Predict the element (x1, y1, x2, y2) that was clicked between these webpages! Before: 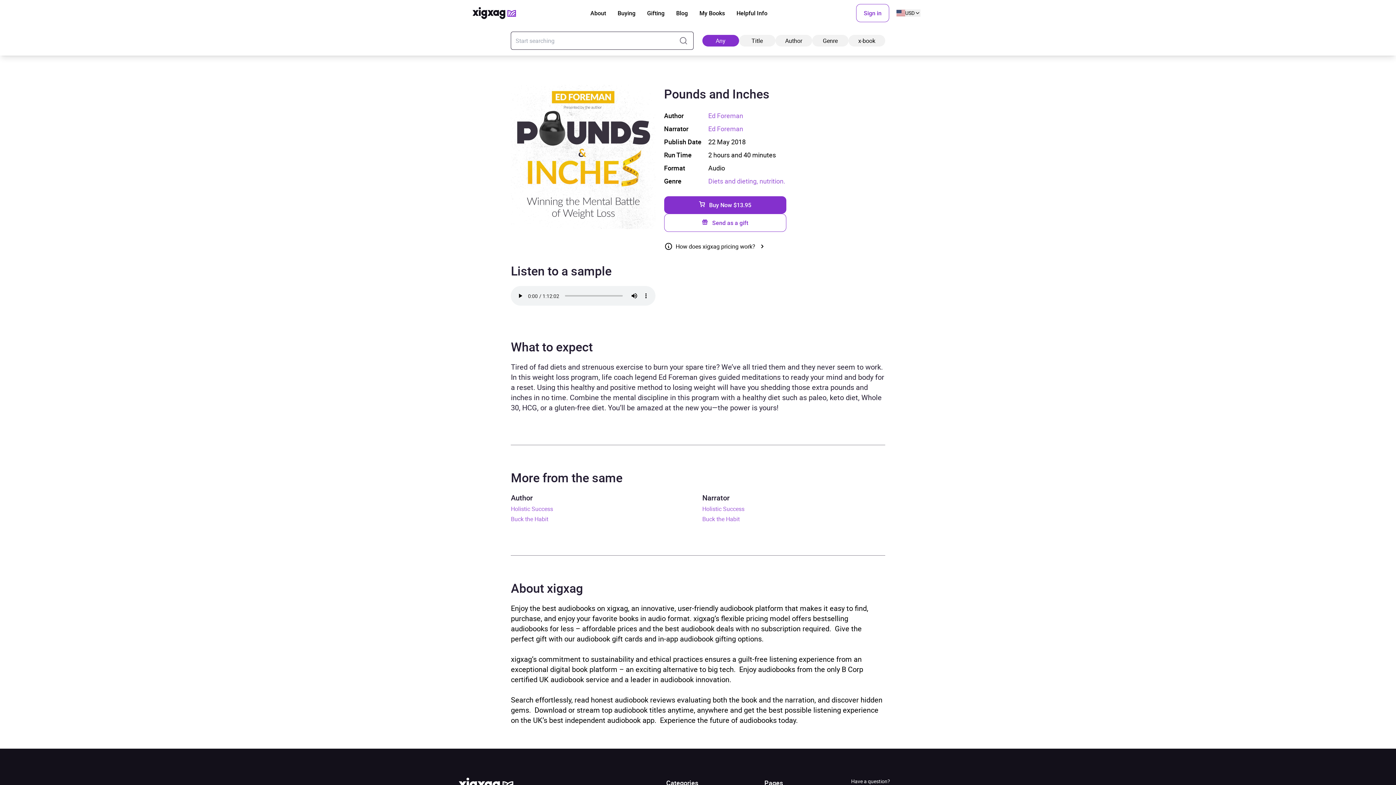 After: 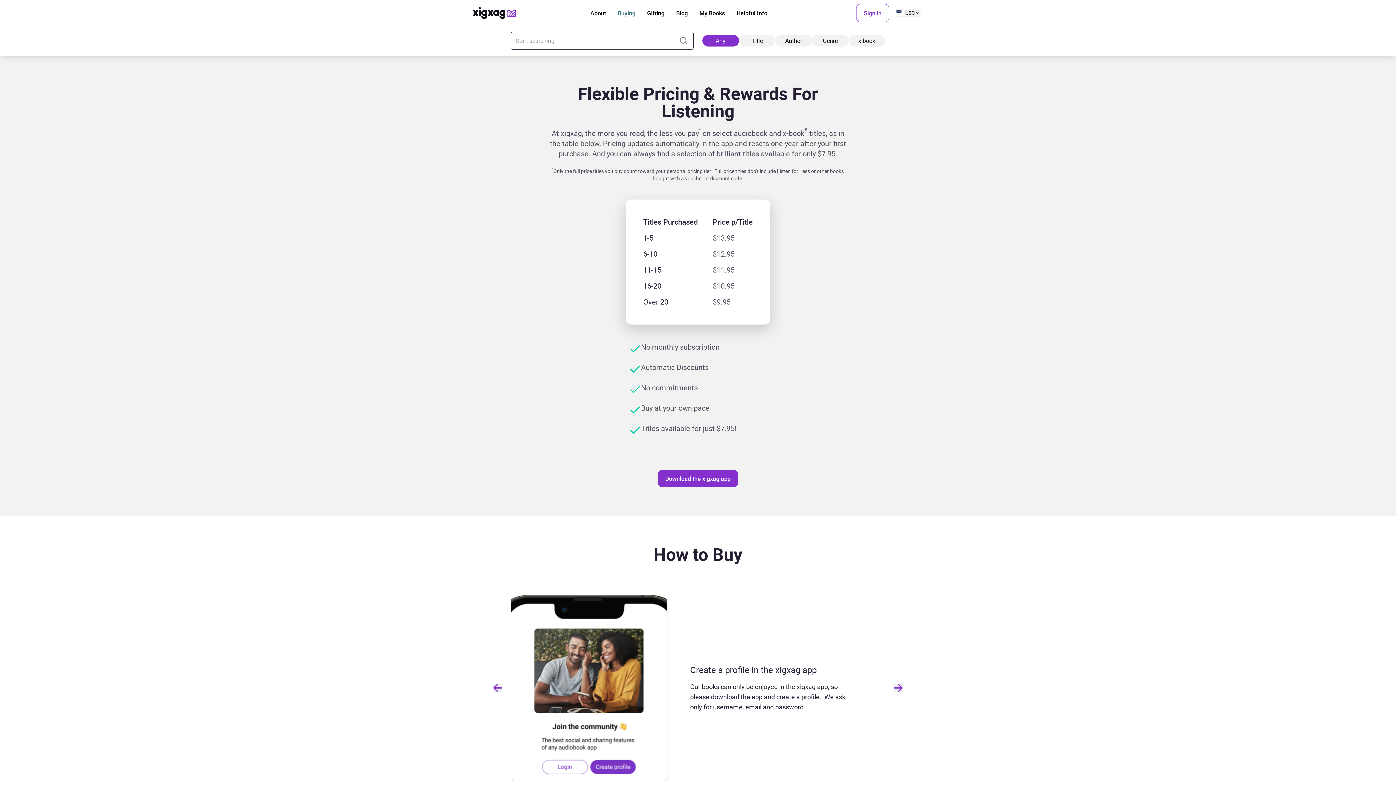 Action: label: Buying bbox: (617, 8, 635, 17)